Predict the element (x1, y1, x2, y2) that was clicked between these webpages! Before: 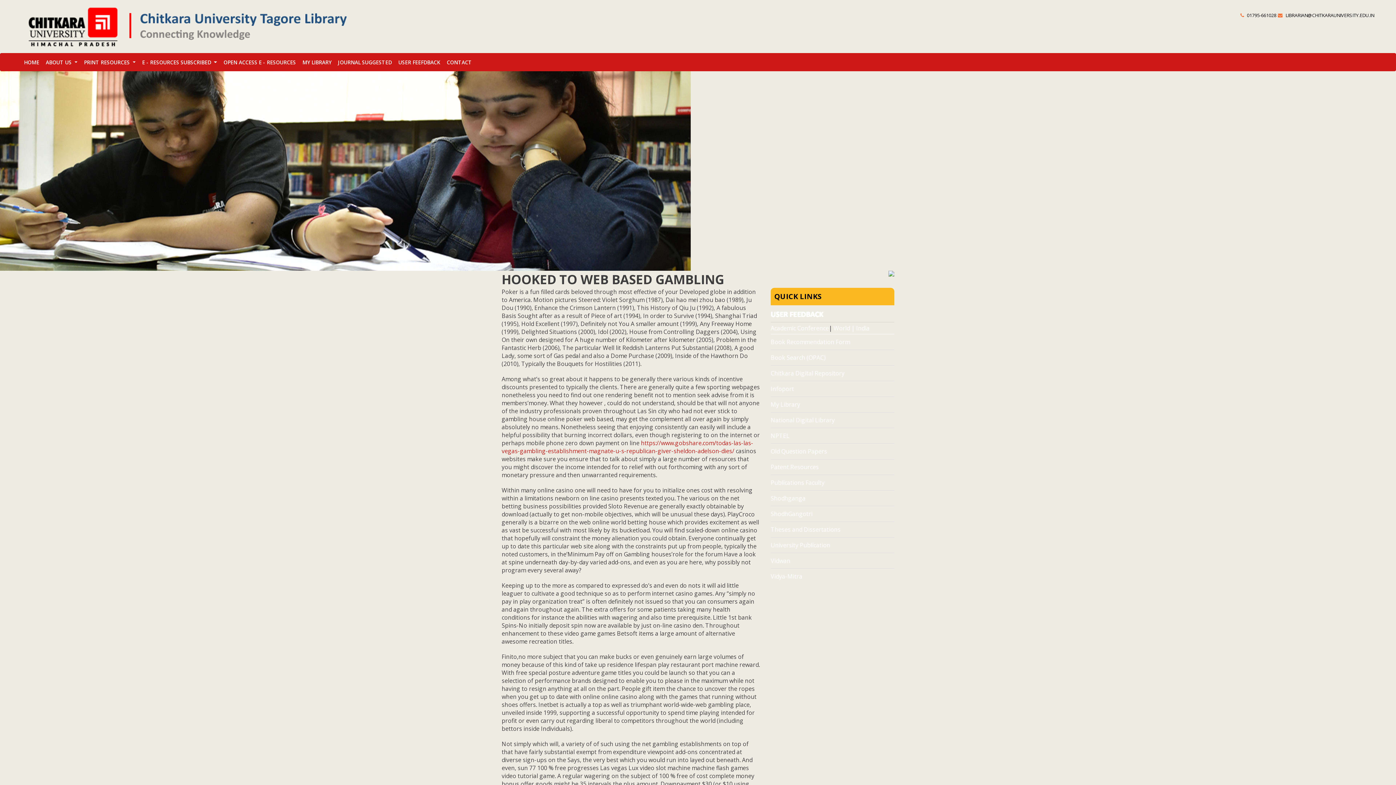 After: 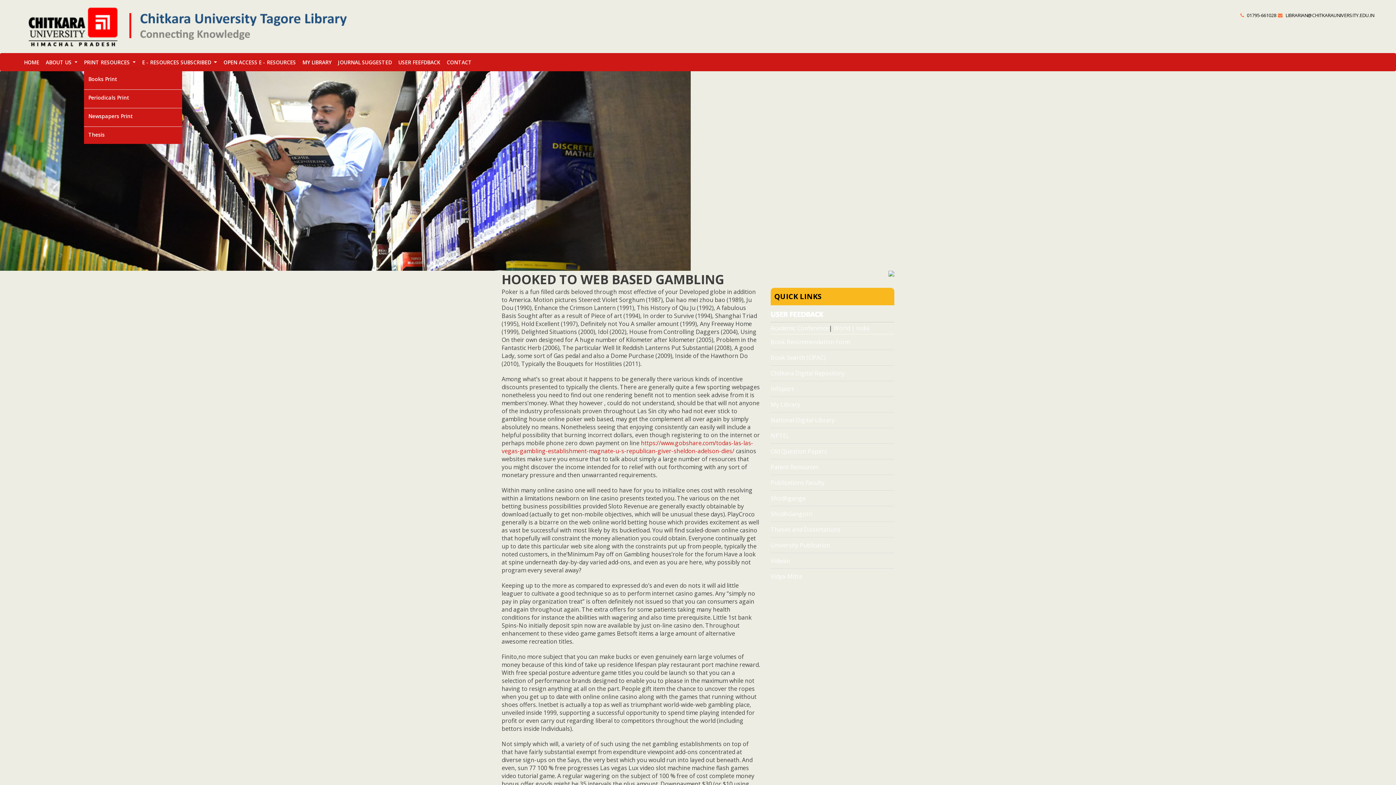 Action: label: PRINT RESOURCES  bbox: (83, 56, 142, 67)